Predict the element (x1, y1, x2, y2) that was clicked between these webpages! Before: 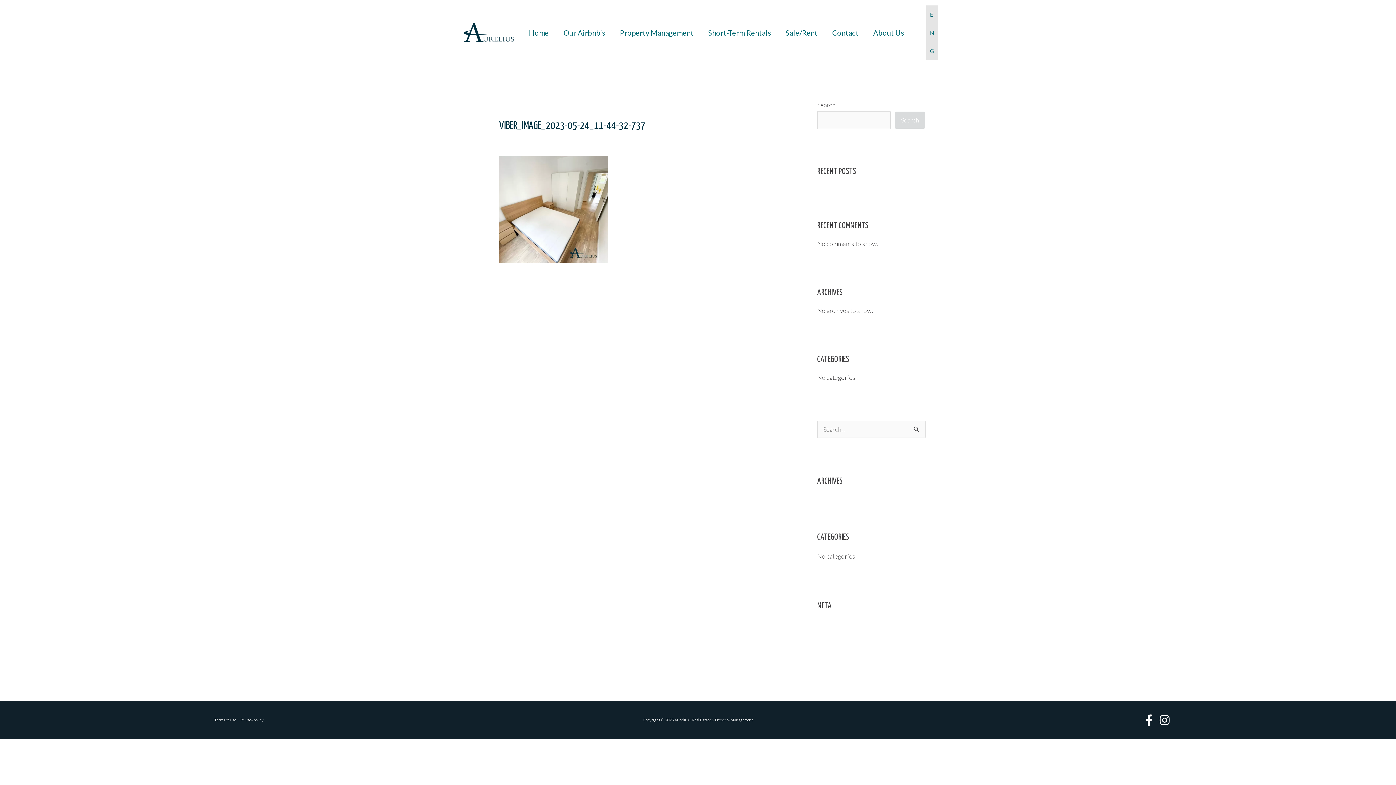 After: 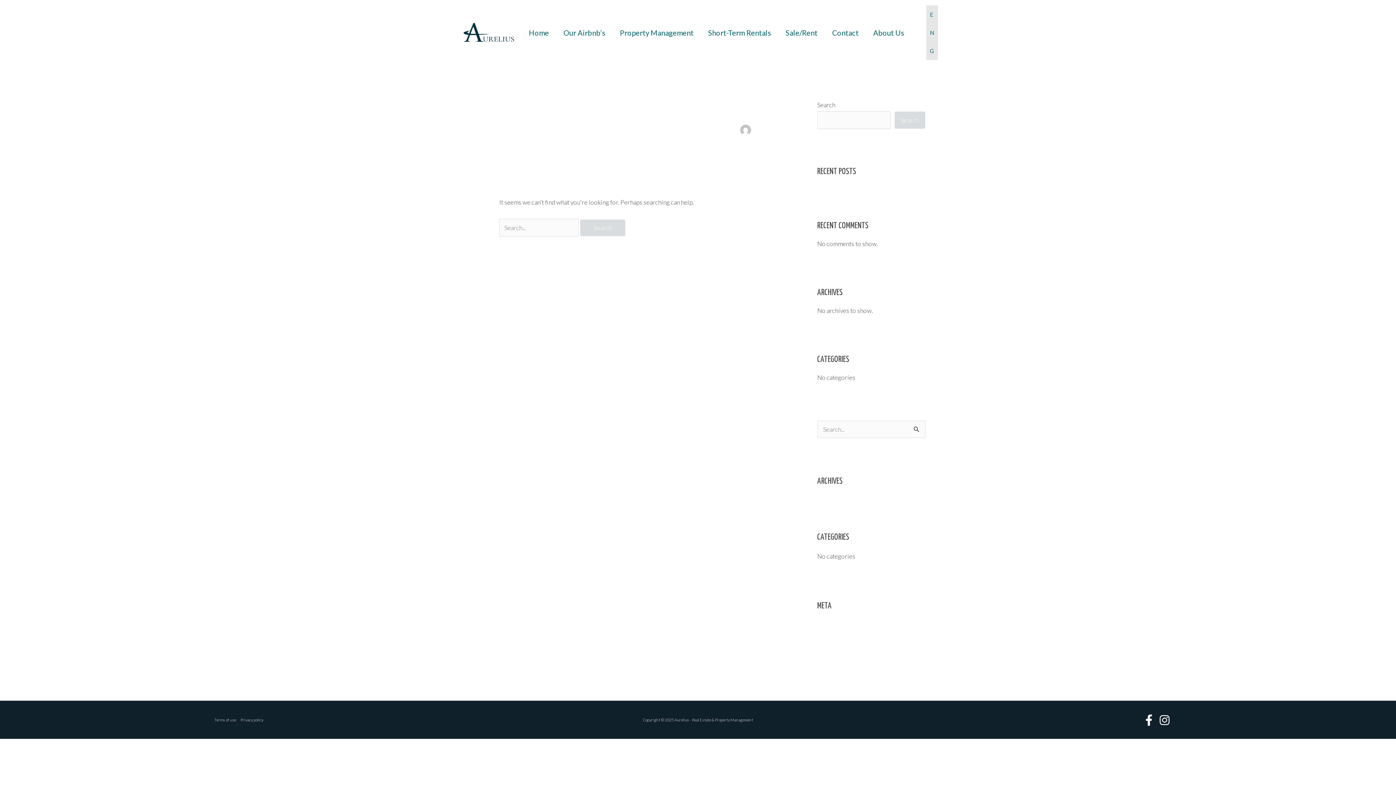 Action: label: aurelius  bbox: (507, 135, 530, 142)